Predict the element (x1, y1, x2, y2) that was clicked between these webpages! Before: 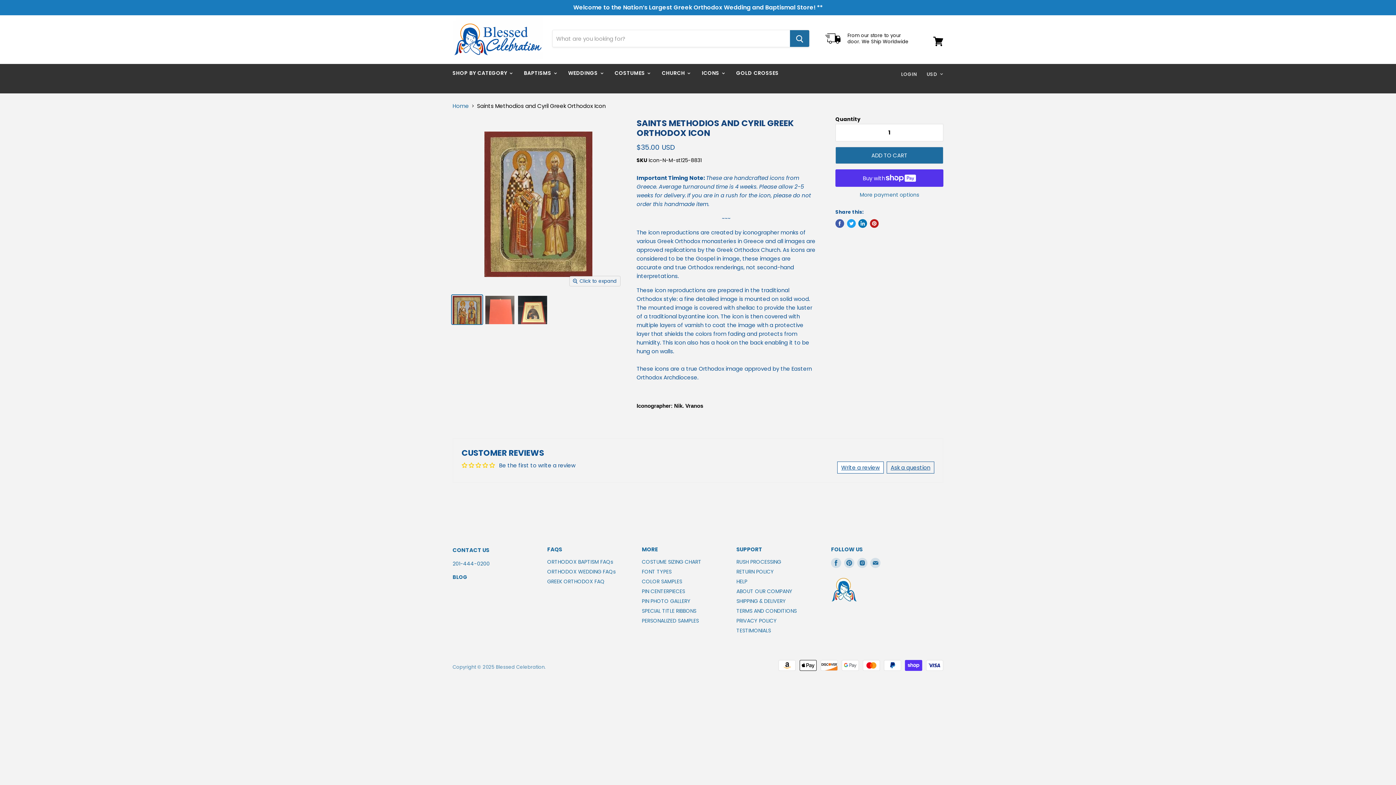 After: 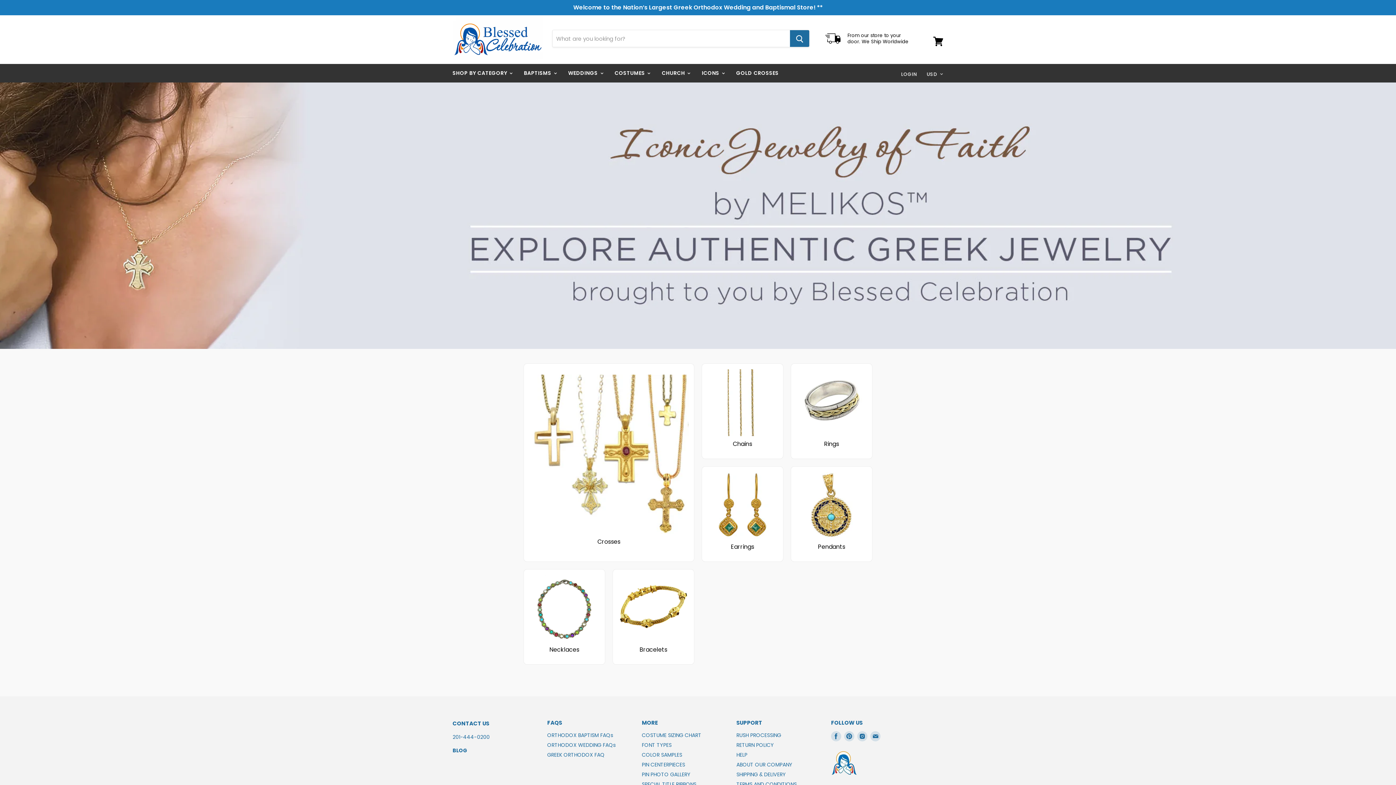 Action: bbox: (730, 65, 784, 80) label: GOLD CROSSES